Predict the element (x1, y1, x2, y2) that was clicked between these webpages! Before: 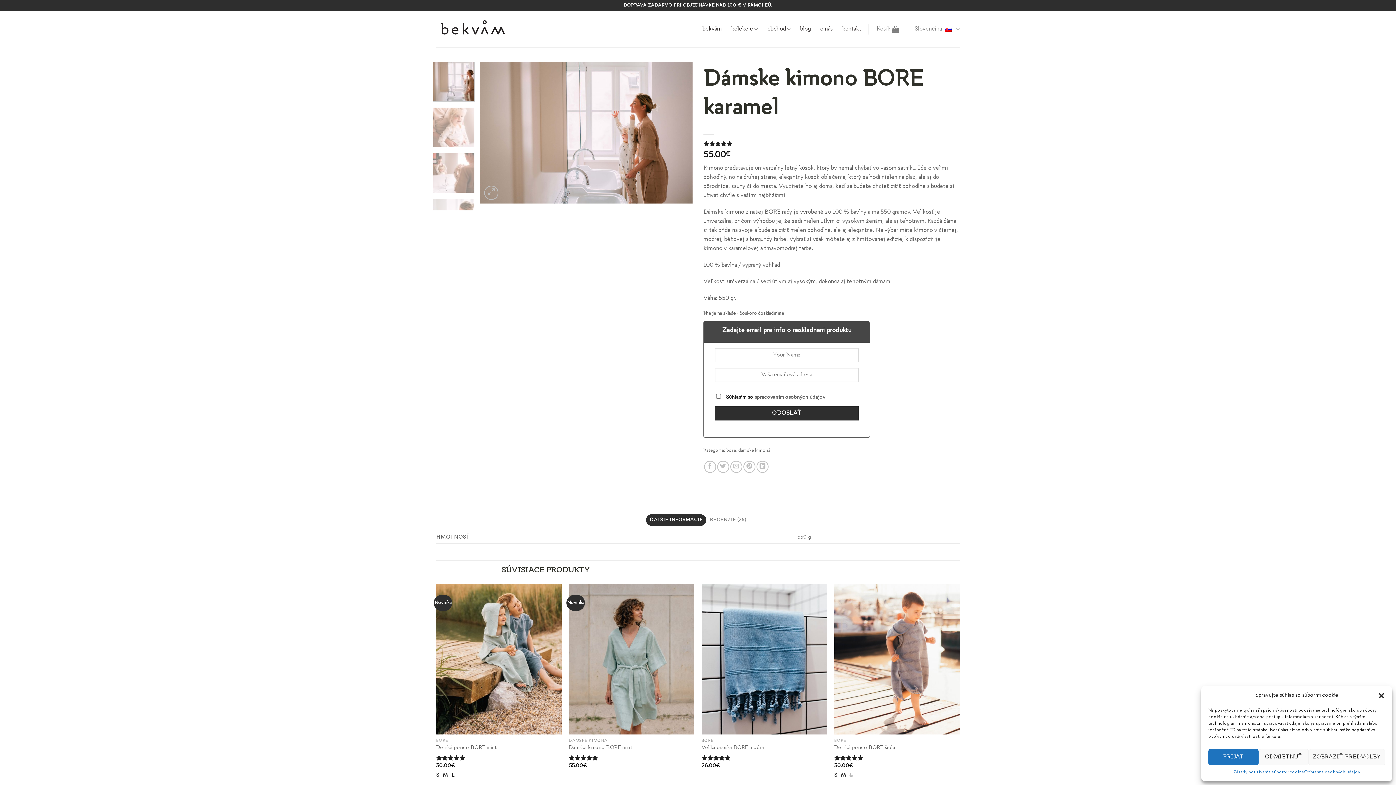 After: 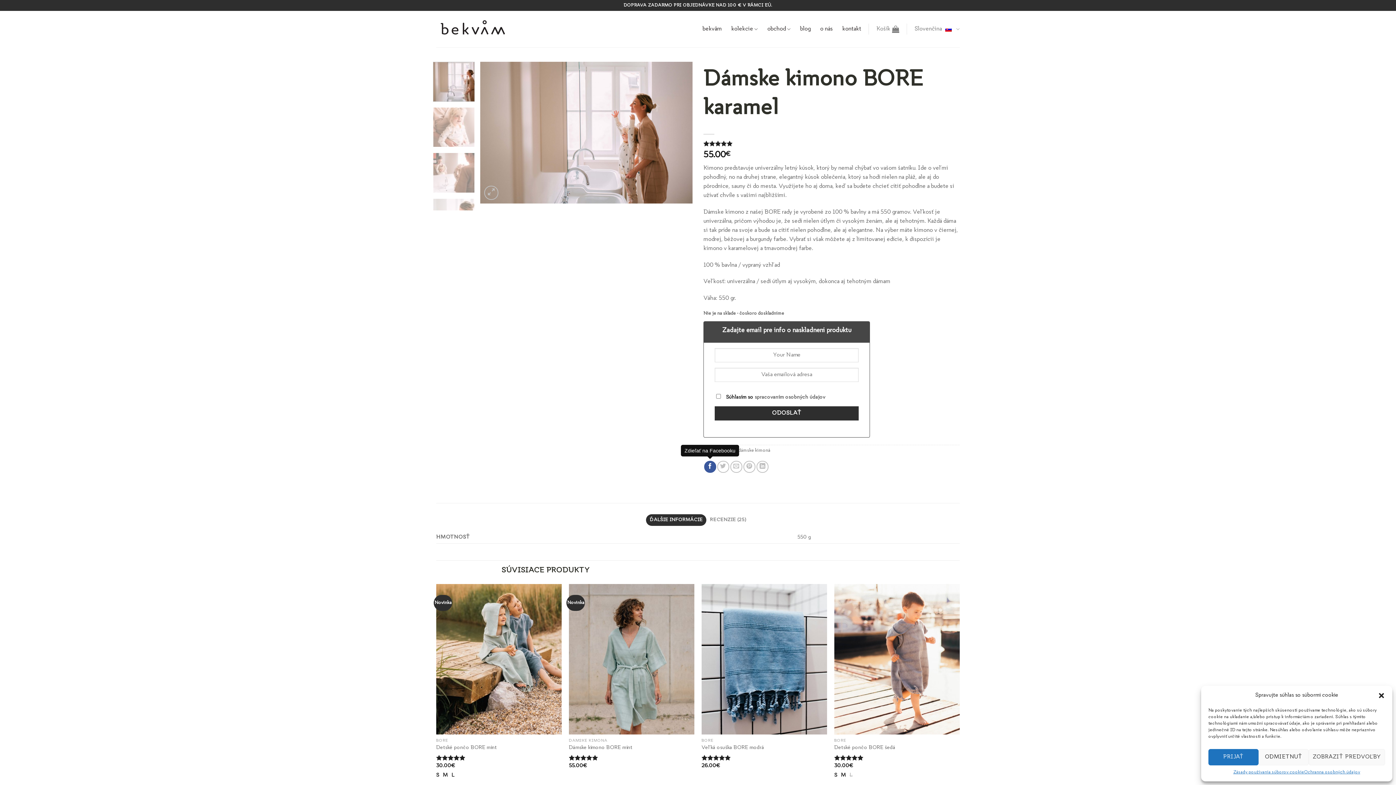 Action: label: Zdieľať na Facebooku bbox: (704, 460, 716, 472)